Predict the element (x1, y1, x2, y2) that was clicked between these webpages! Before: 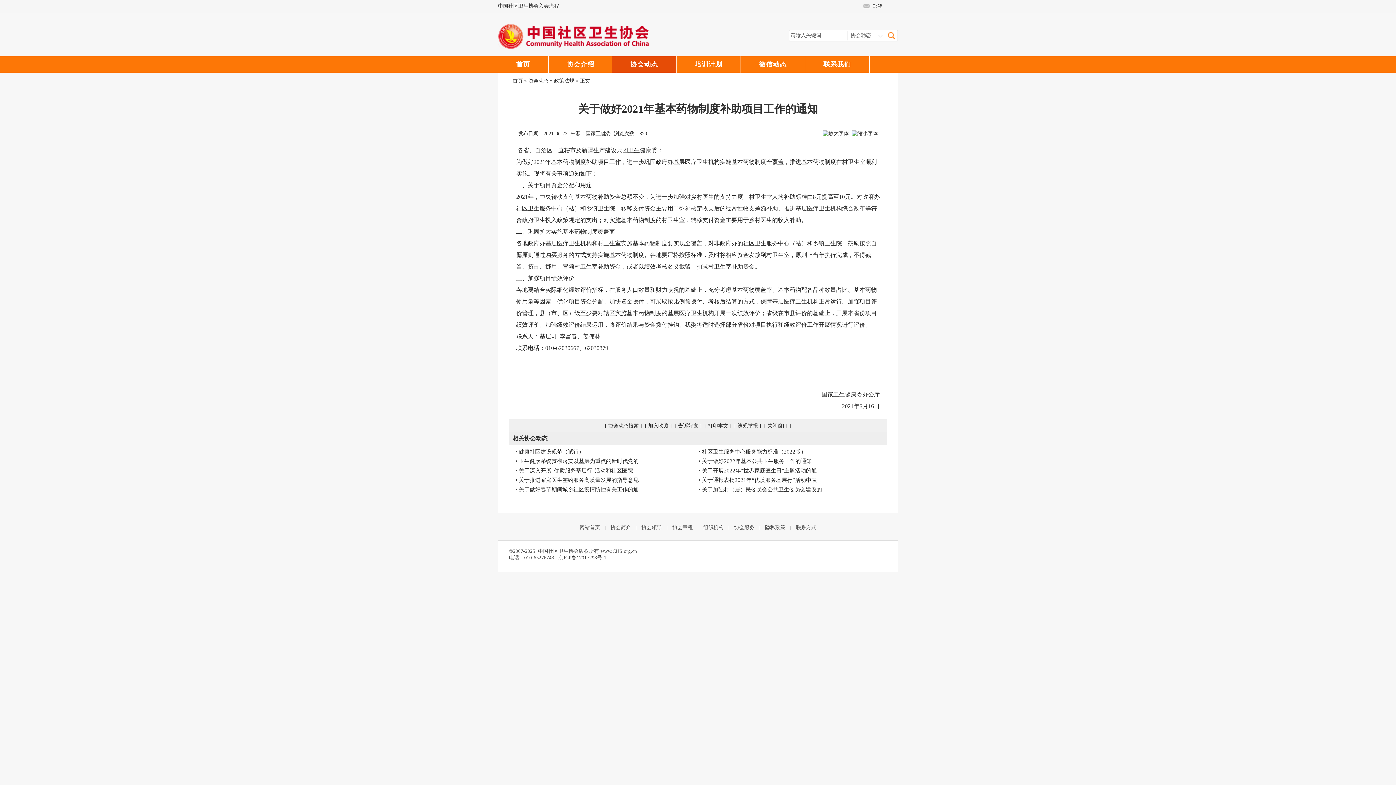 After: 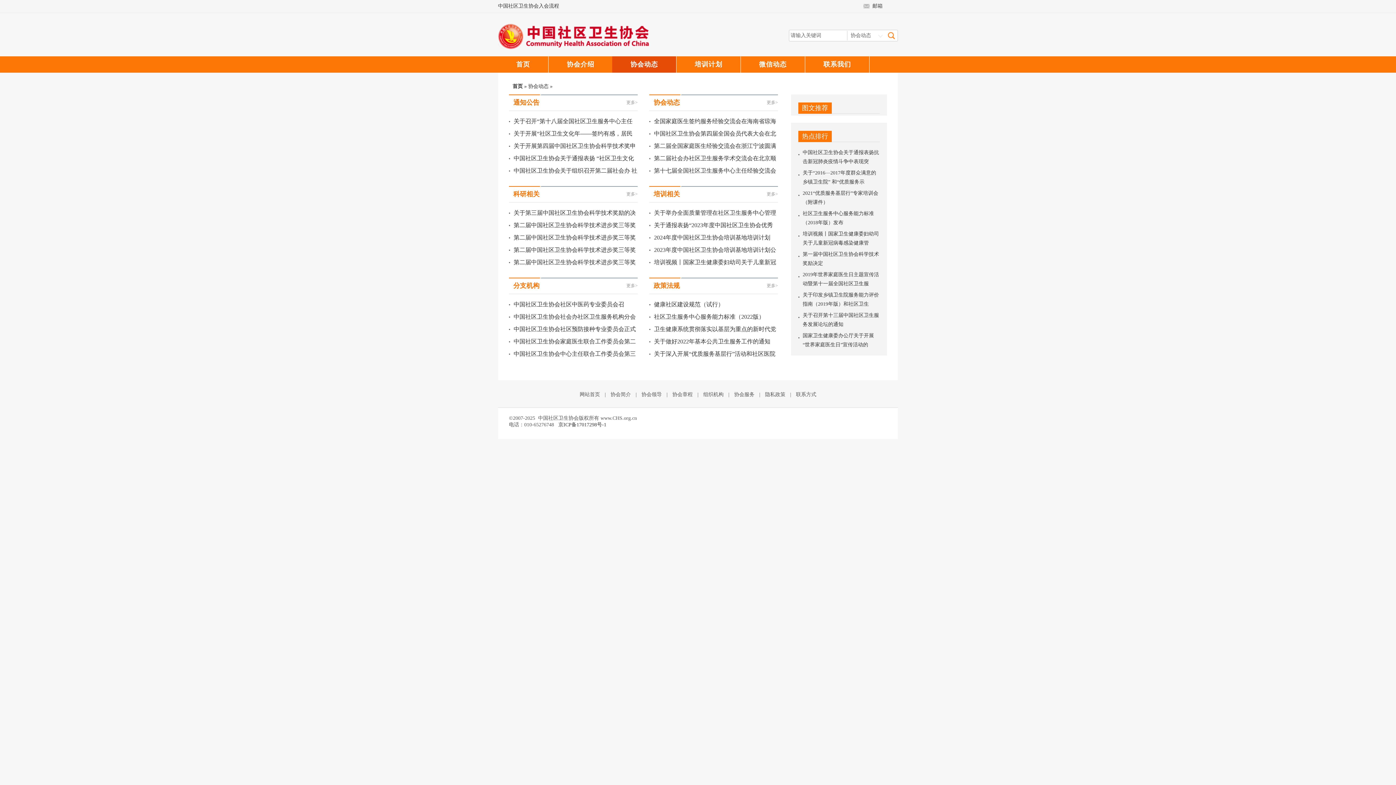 Action: bbox: (612, 56, 676, 72) label: 协会动态